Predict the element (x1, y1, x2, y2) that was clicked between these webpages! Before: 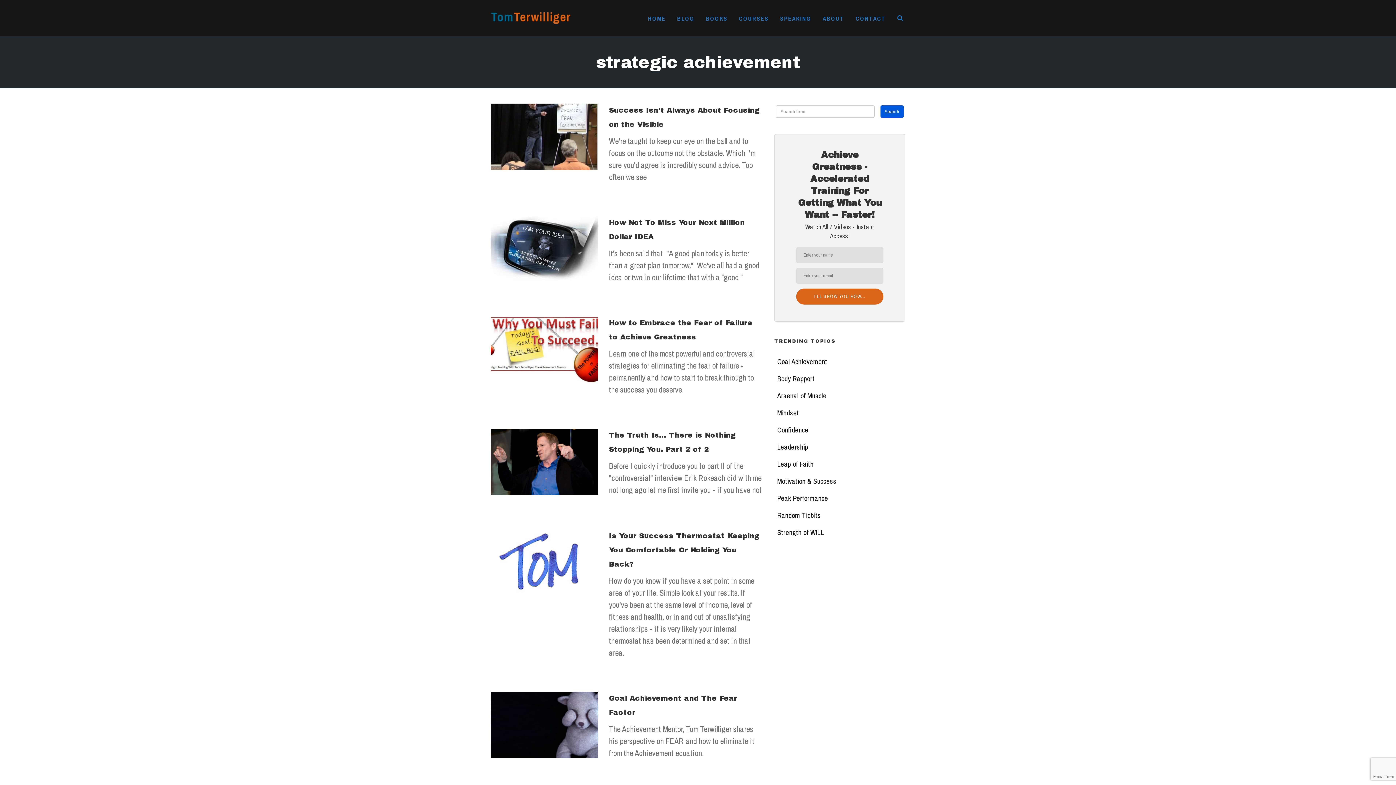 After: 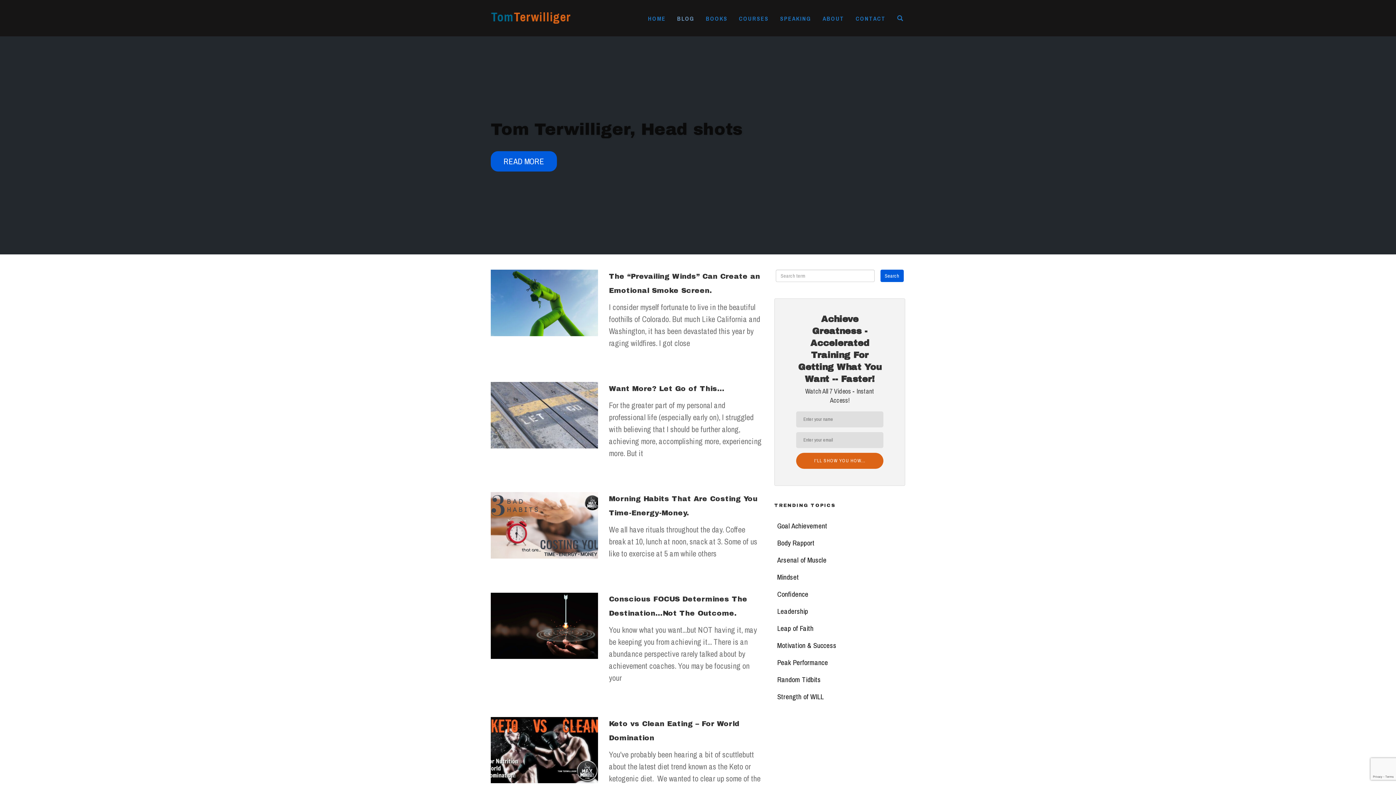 Action: label: BLOG bbox: (675, 14, 696, 22)